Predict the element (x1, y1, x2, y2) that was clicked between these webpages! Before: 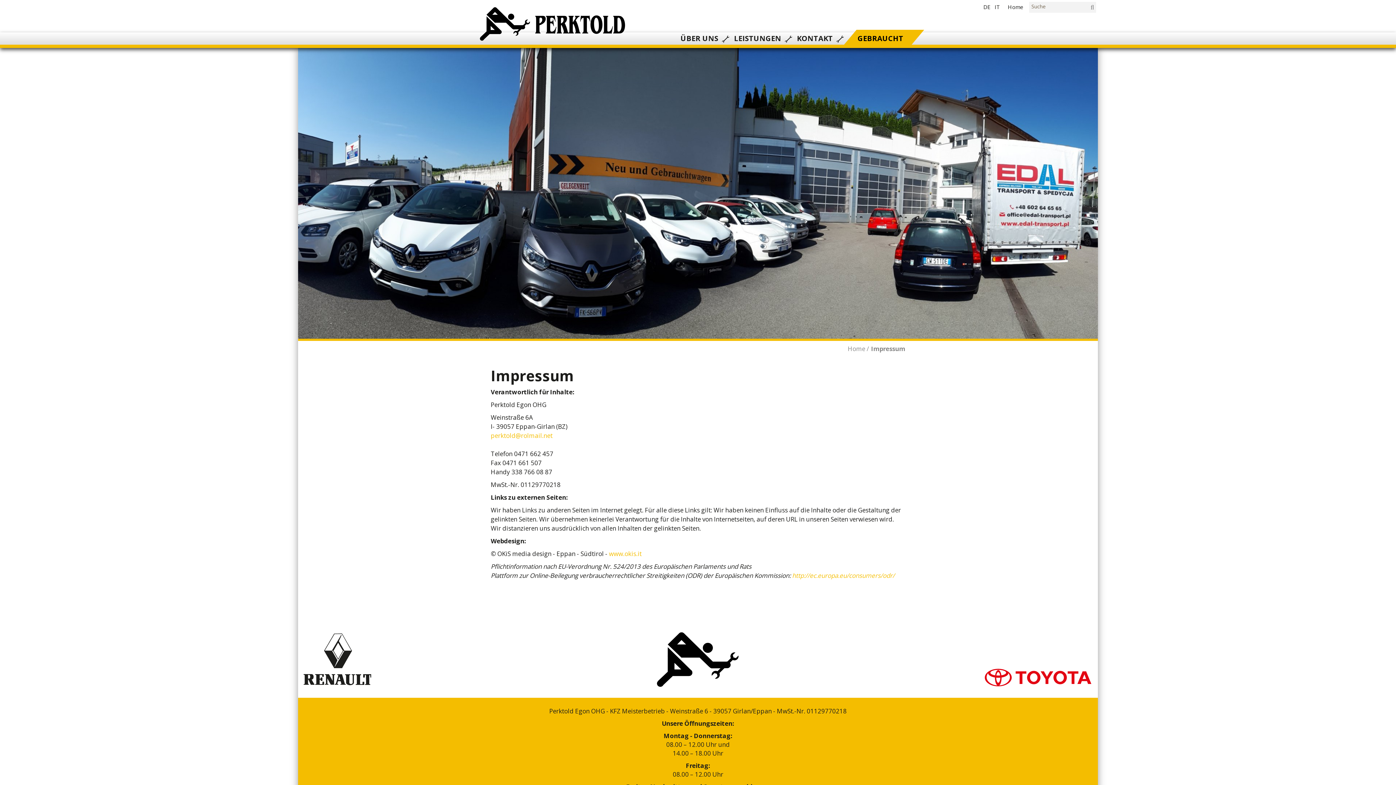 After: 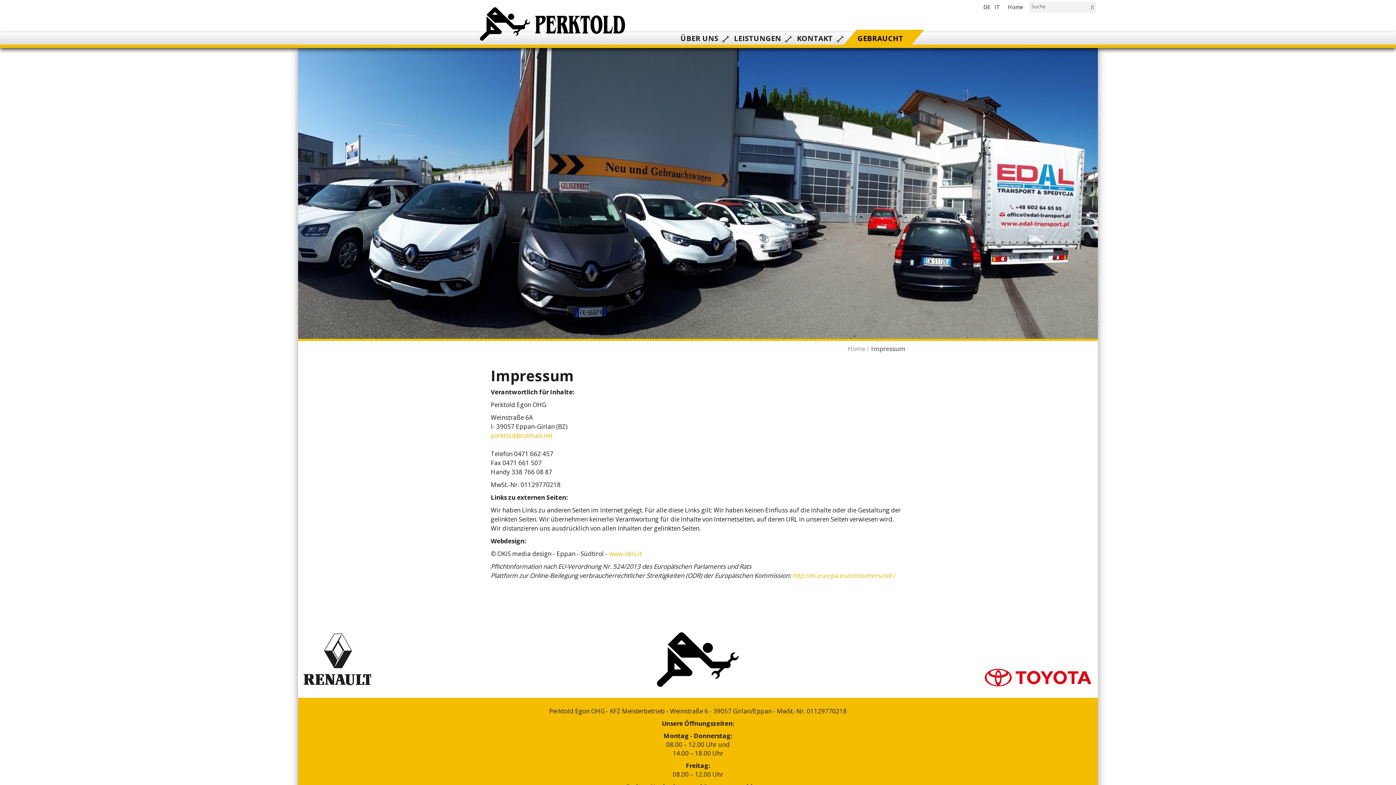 Action: label: perktold@rolmail.net bbox: (490, 431, 552, 440)